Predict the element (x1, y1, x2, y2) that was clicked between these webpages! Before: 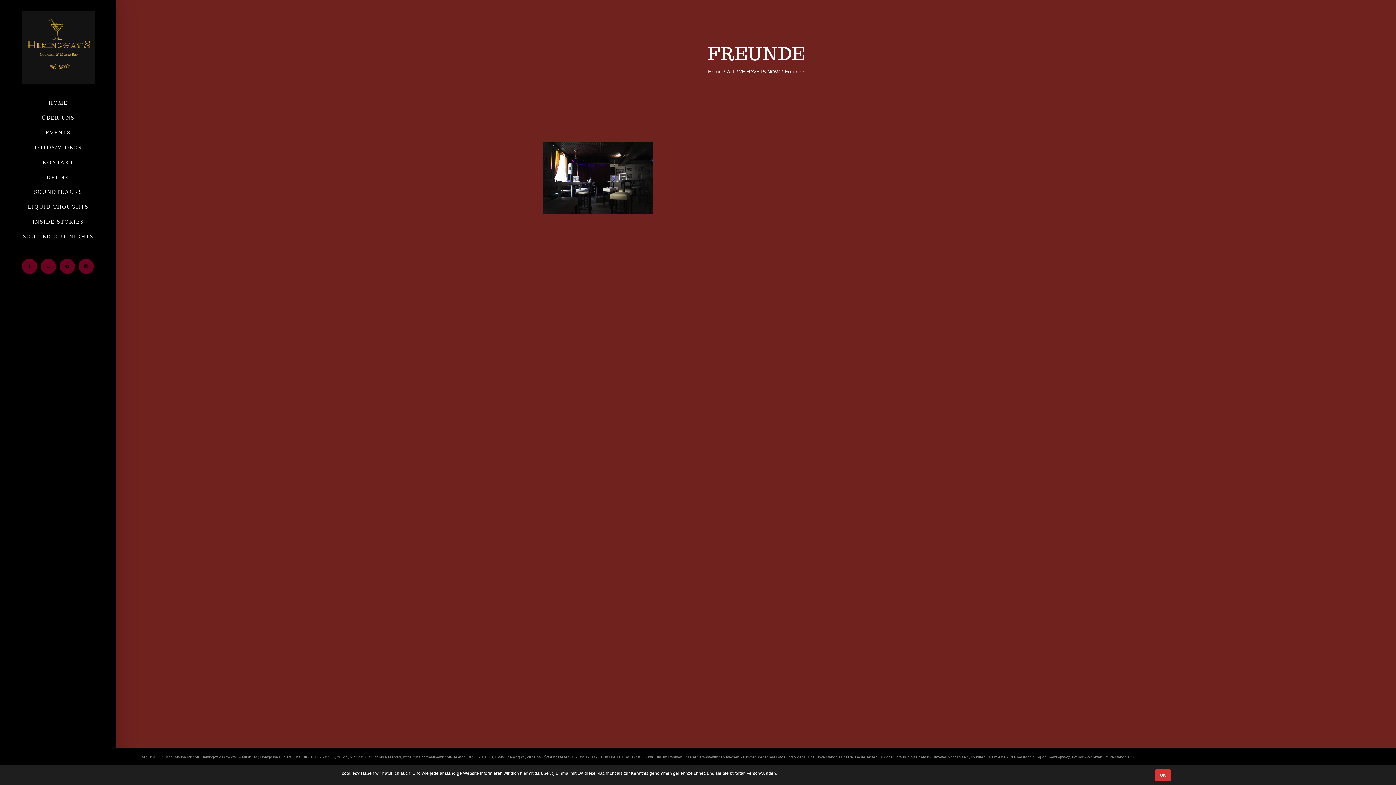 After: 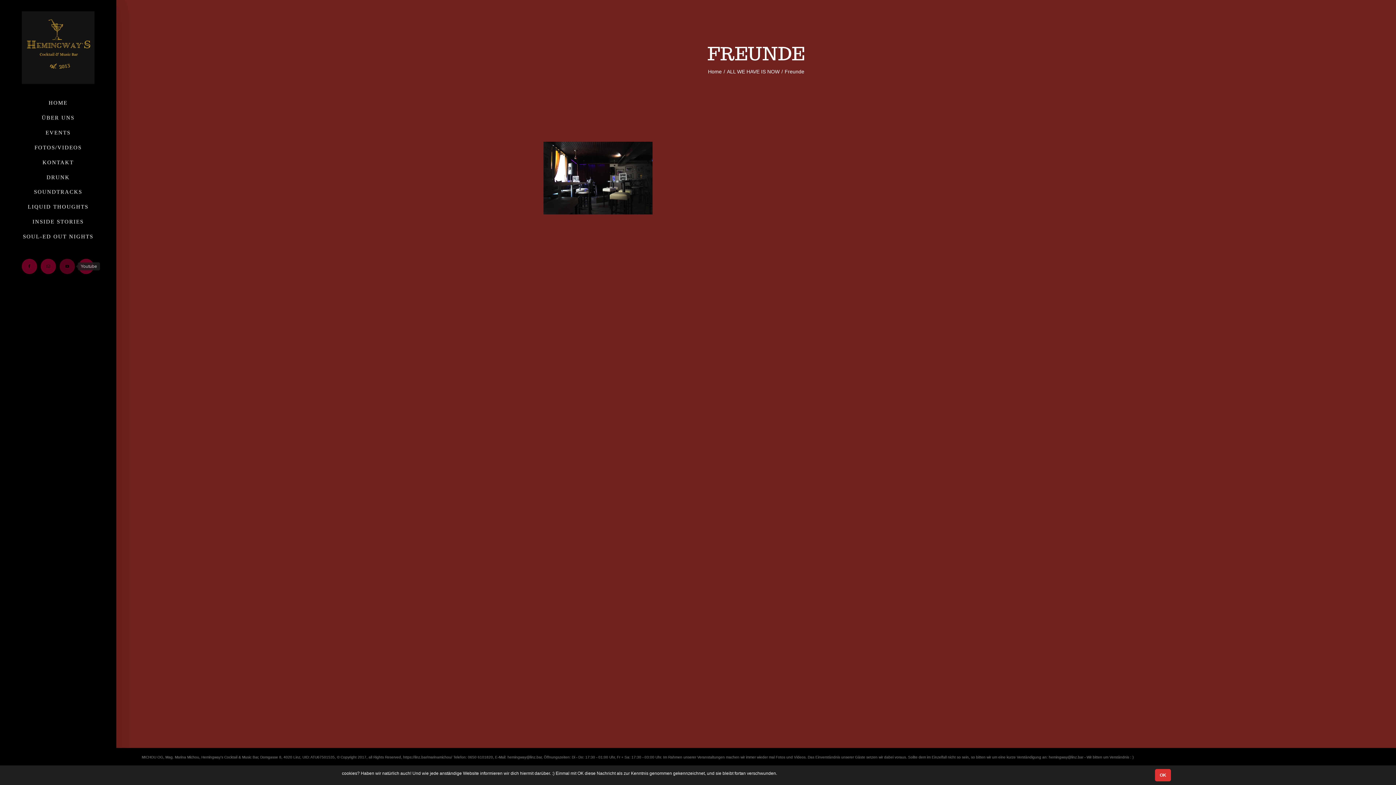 Action: bbox: (59, 259, 74, 274) label: Youtube